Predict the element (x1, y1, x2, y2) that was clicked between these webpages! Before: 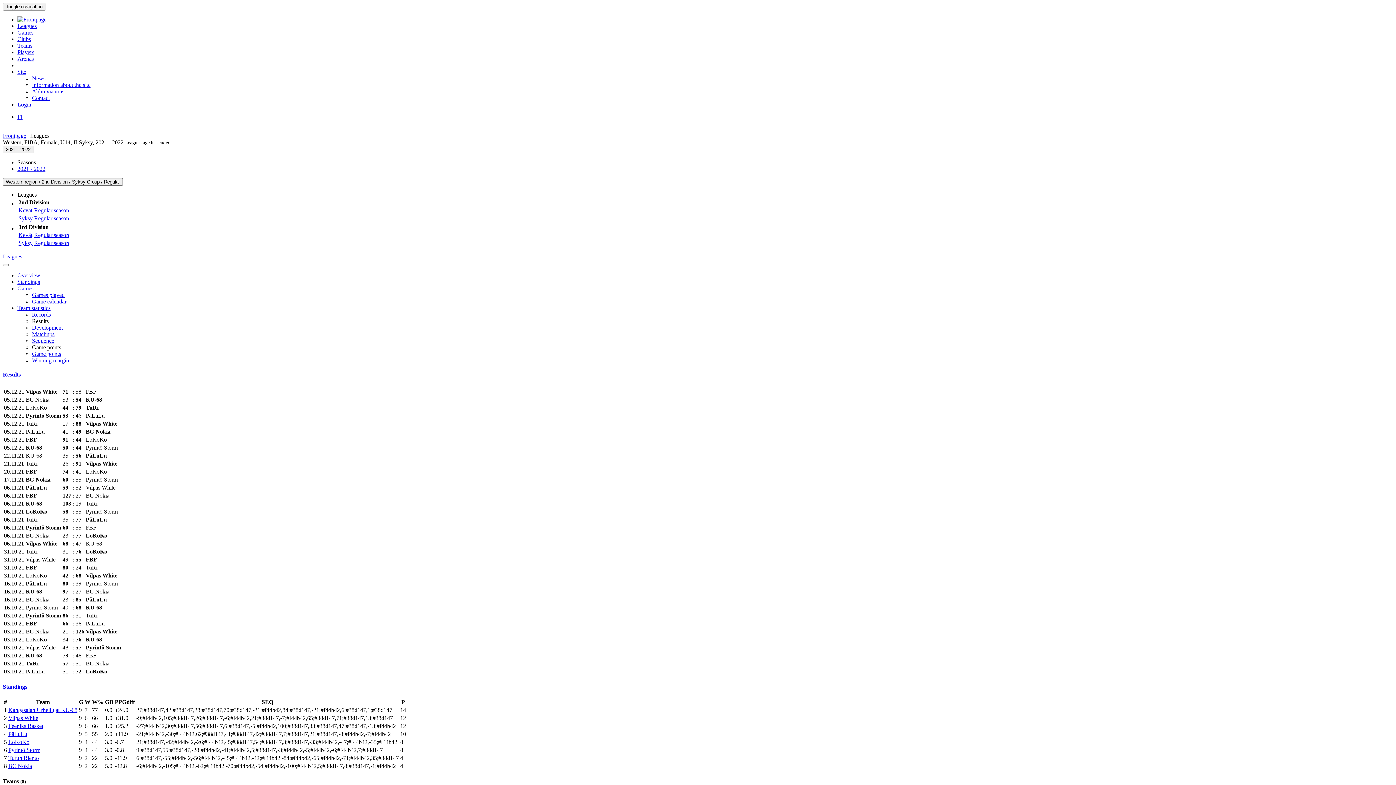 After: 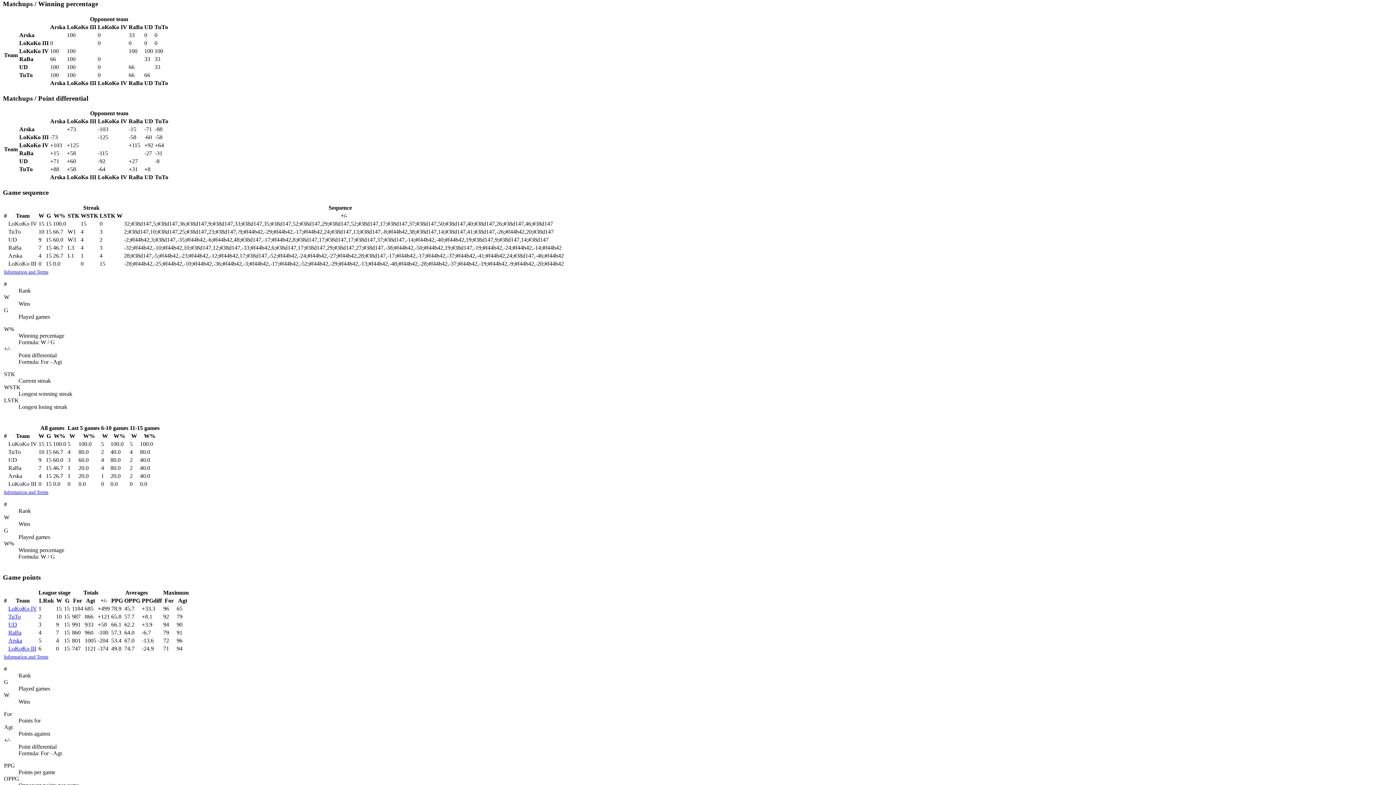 Action: label: Matchups bbox: (32, 331, 54, 337)